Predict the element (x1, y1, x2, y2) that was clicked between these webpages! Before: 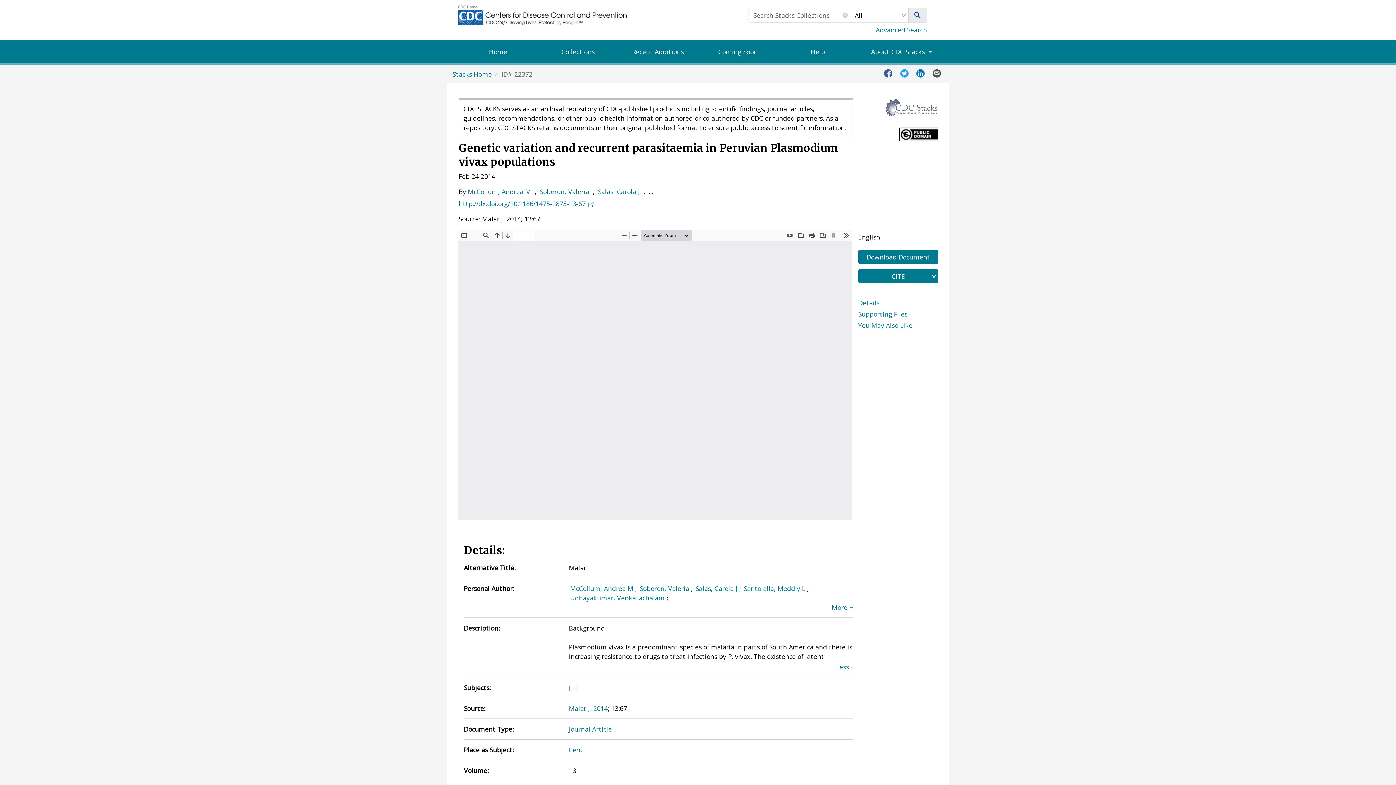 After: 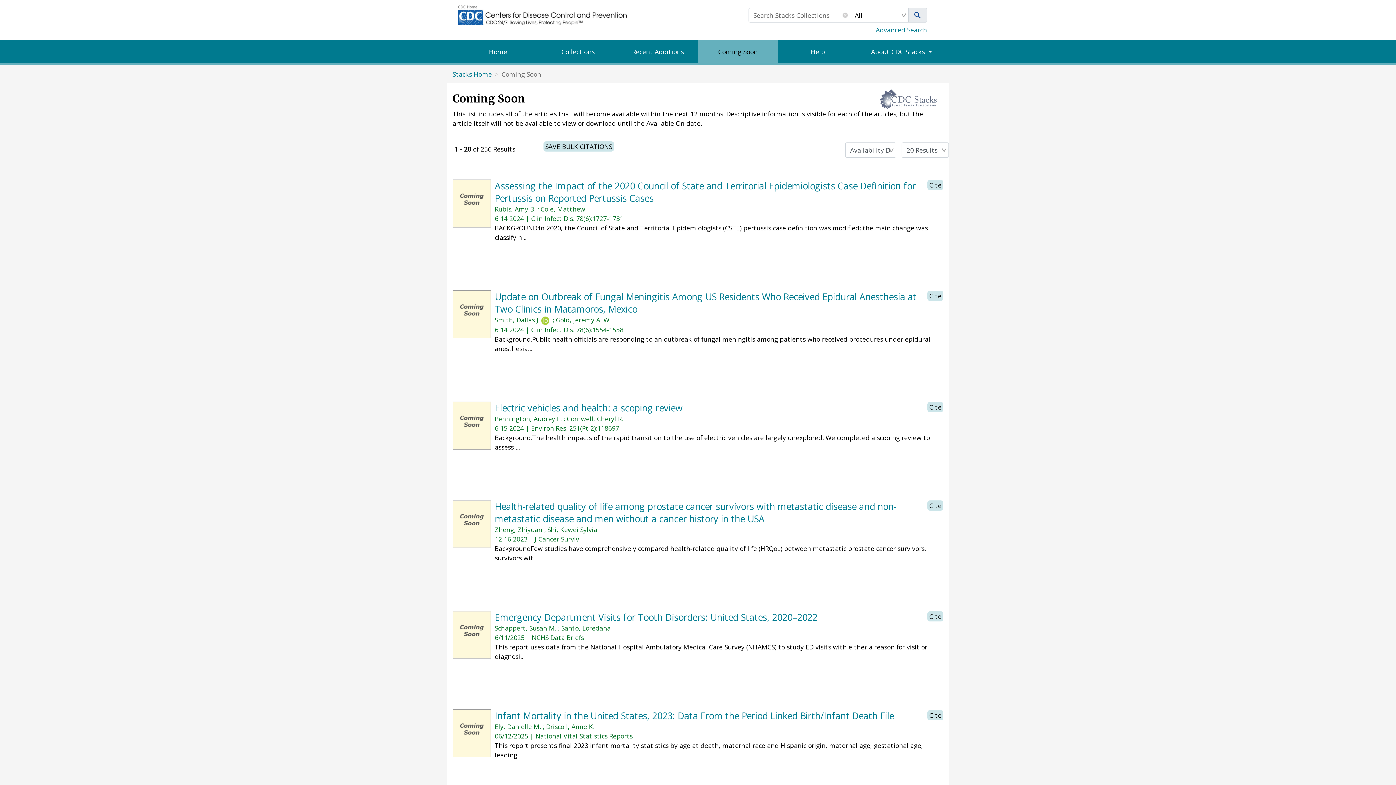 Action: label: Coming Soon bbox: (698, 40, 778, 63)